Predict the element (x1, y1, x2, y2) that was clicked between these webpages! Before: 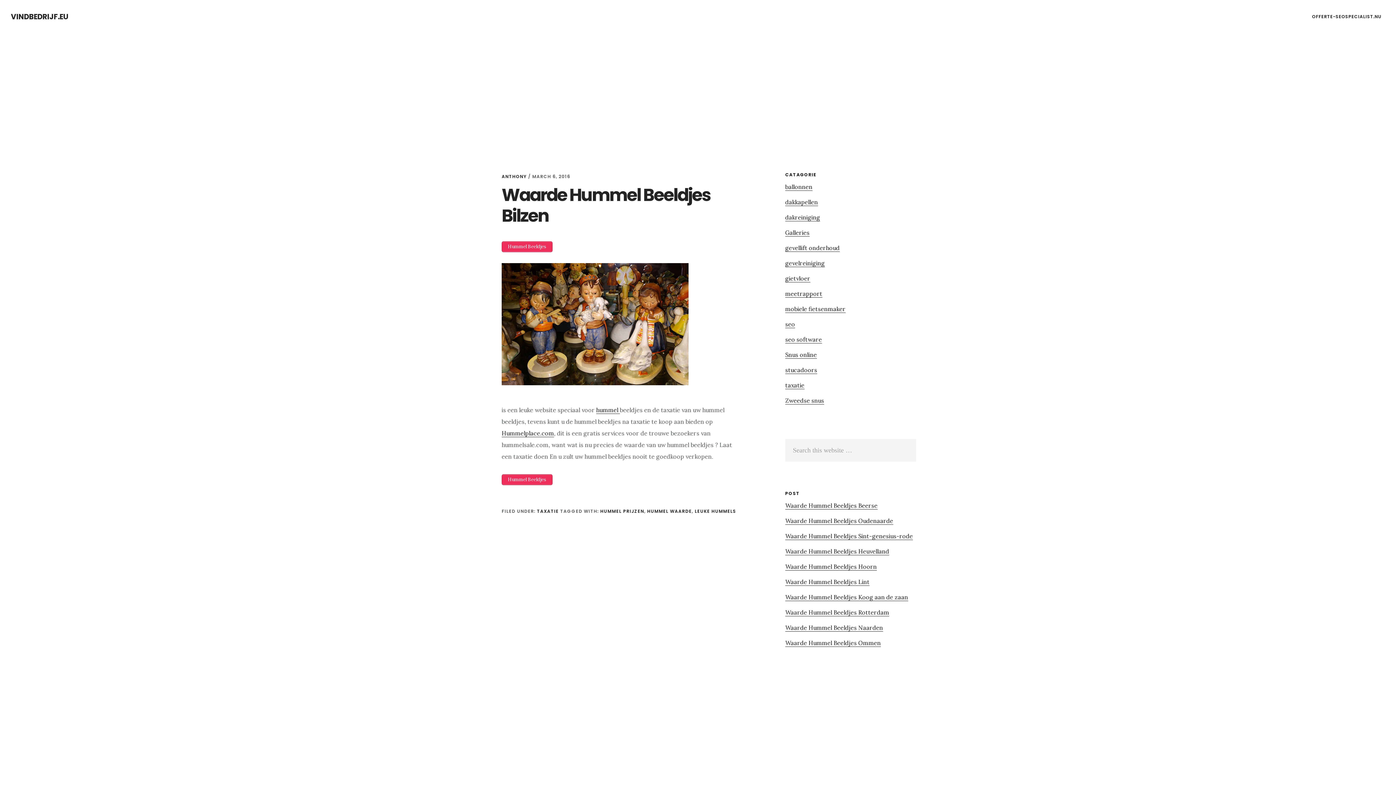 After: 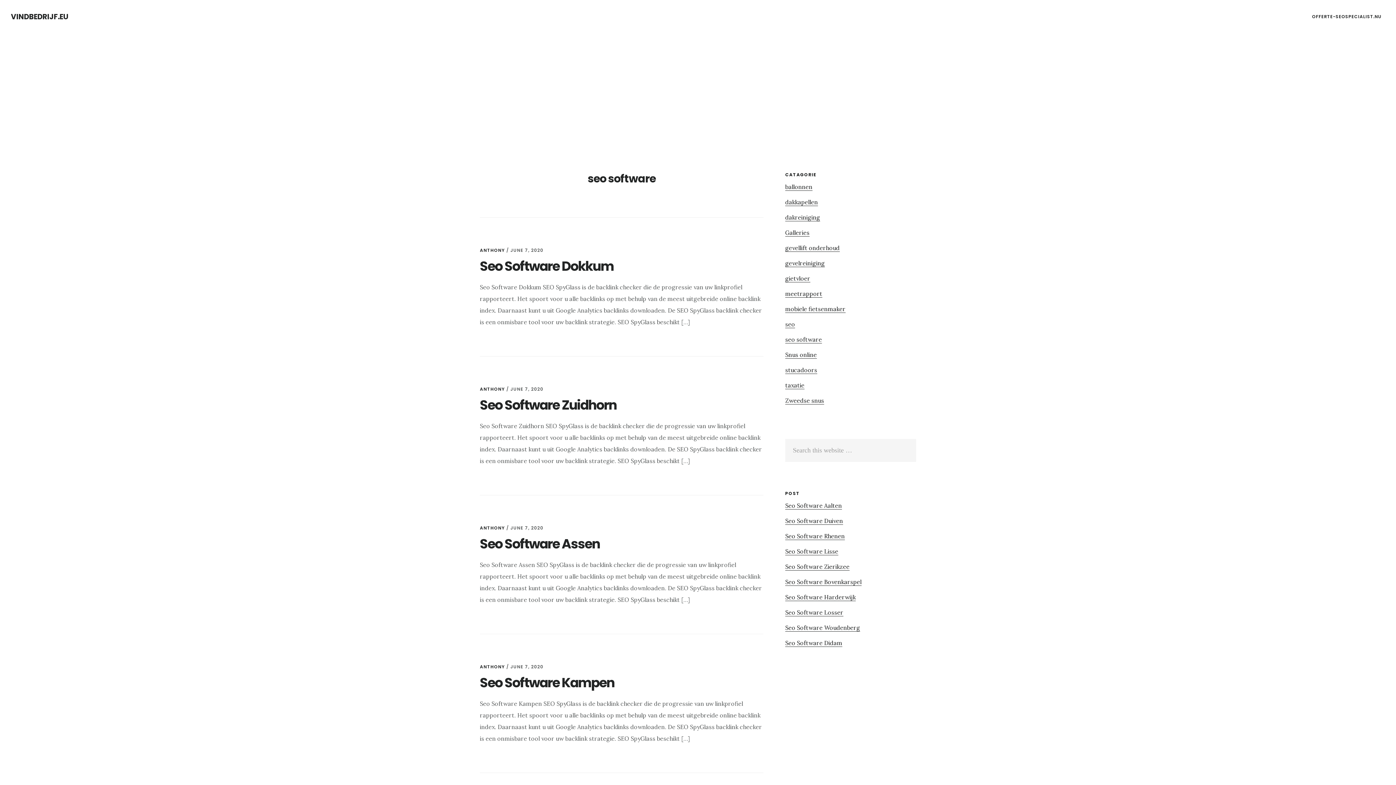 Action: bbox: (785, 336, 822, 343) label: seo software